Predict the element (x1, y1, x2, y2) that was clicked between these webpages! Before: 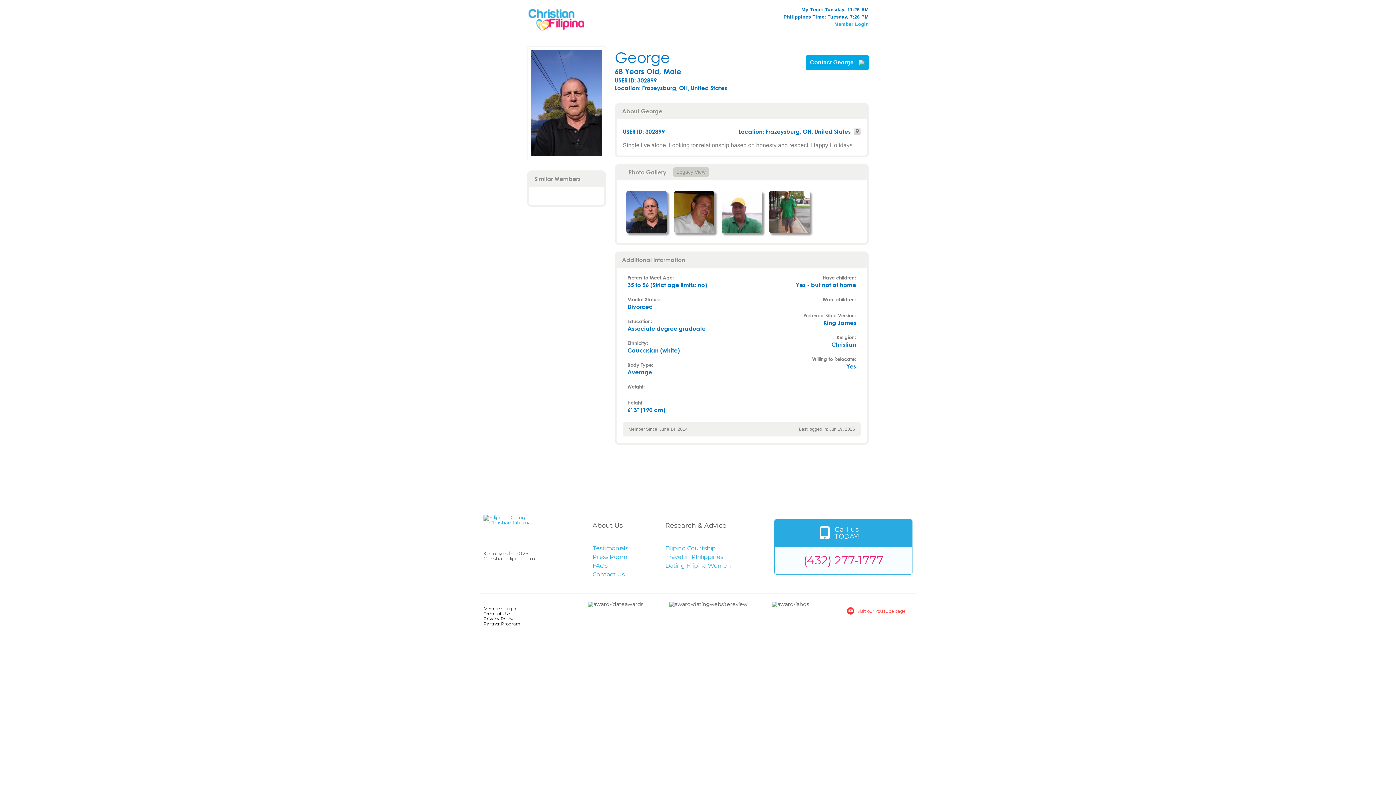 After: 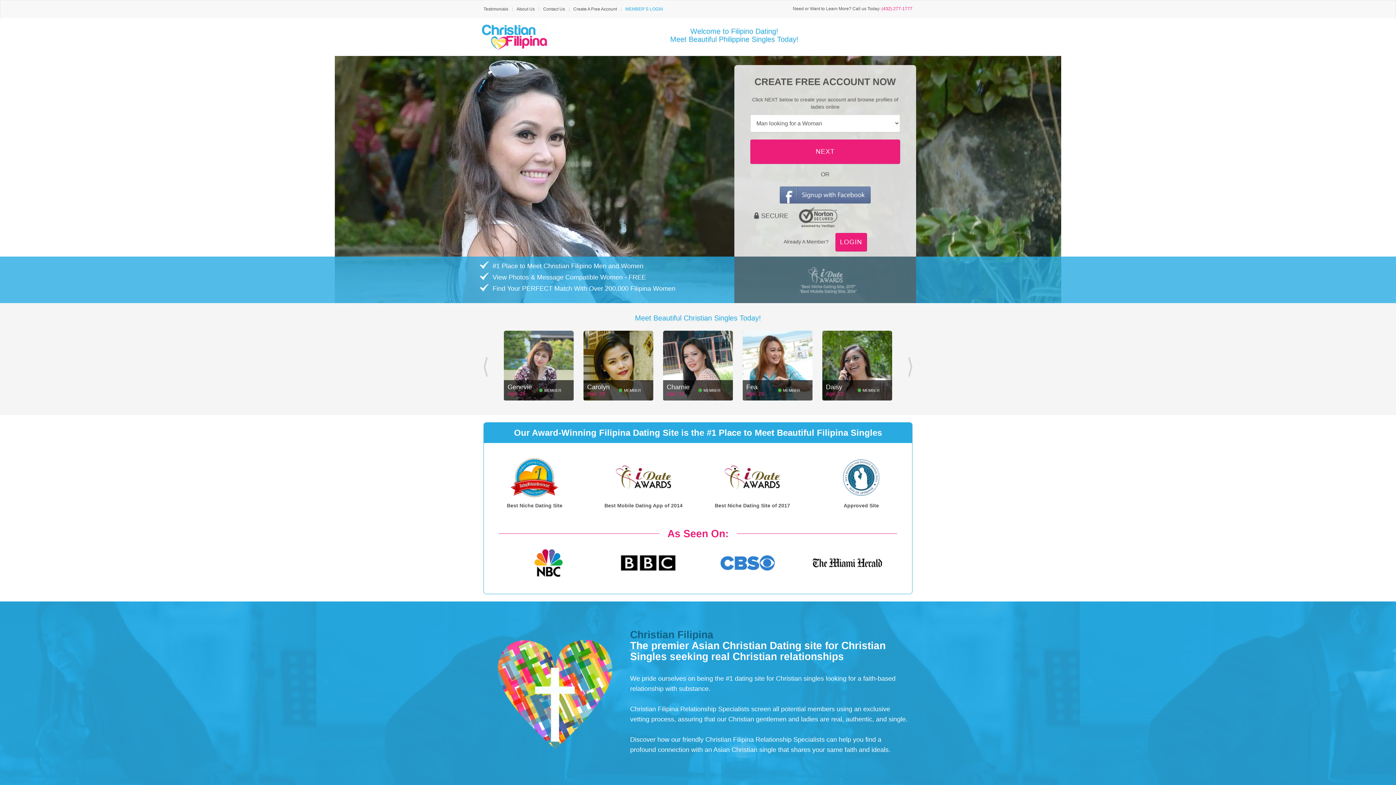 Action: bbox: (810, 59, 864, 65) label: Contact George 